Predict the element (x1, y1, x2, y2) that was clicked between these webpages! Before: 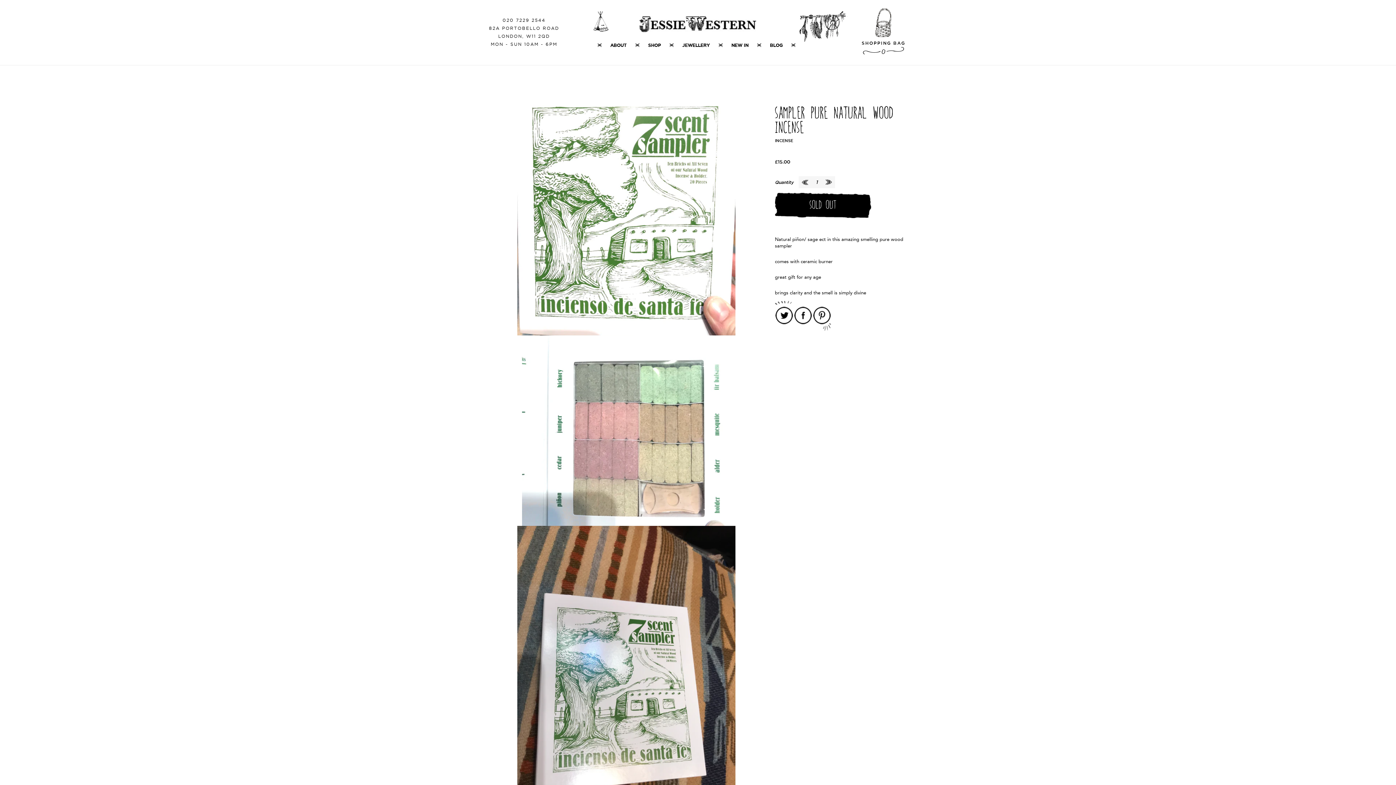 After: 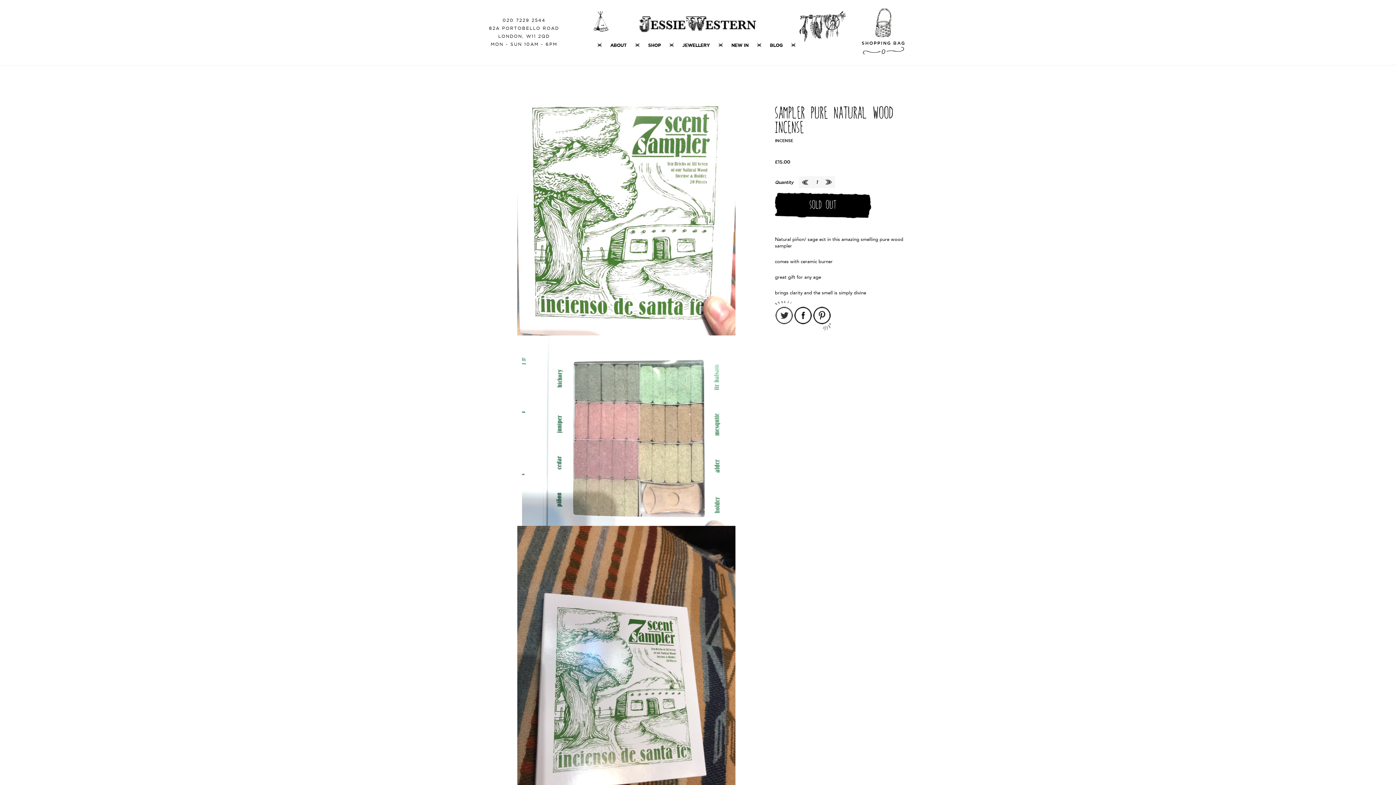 Action: bbox: (775, 300, 792, 311)